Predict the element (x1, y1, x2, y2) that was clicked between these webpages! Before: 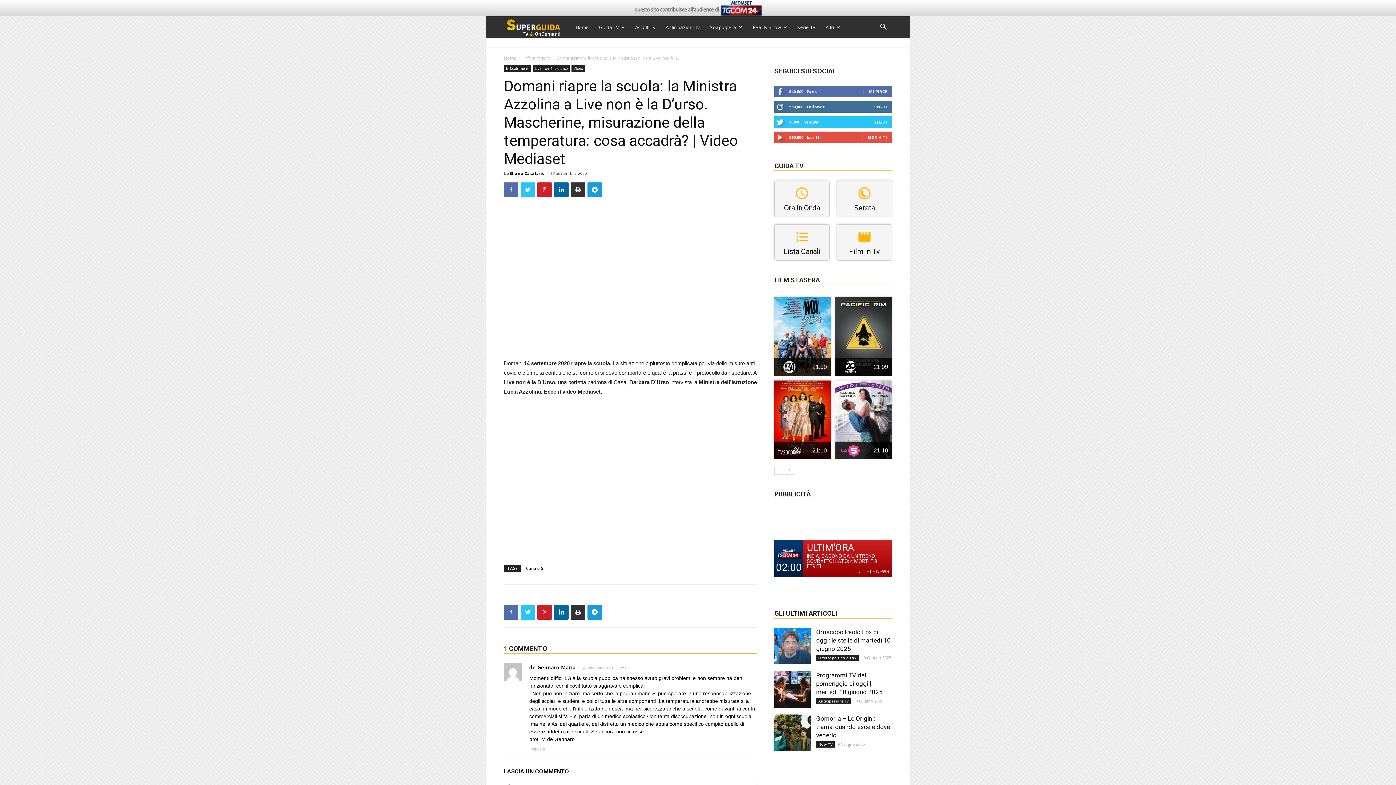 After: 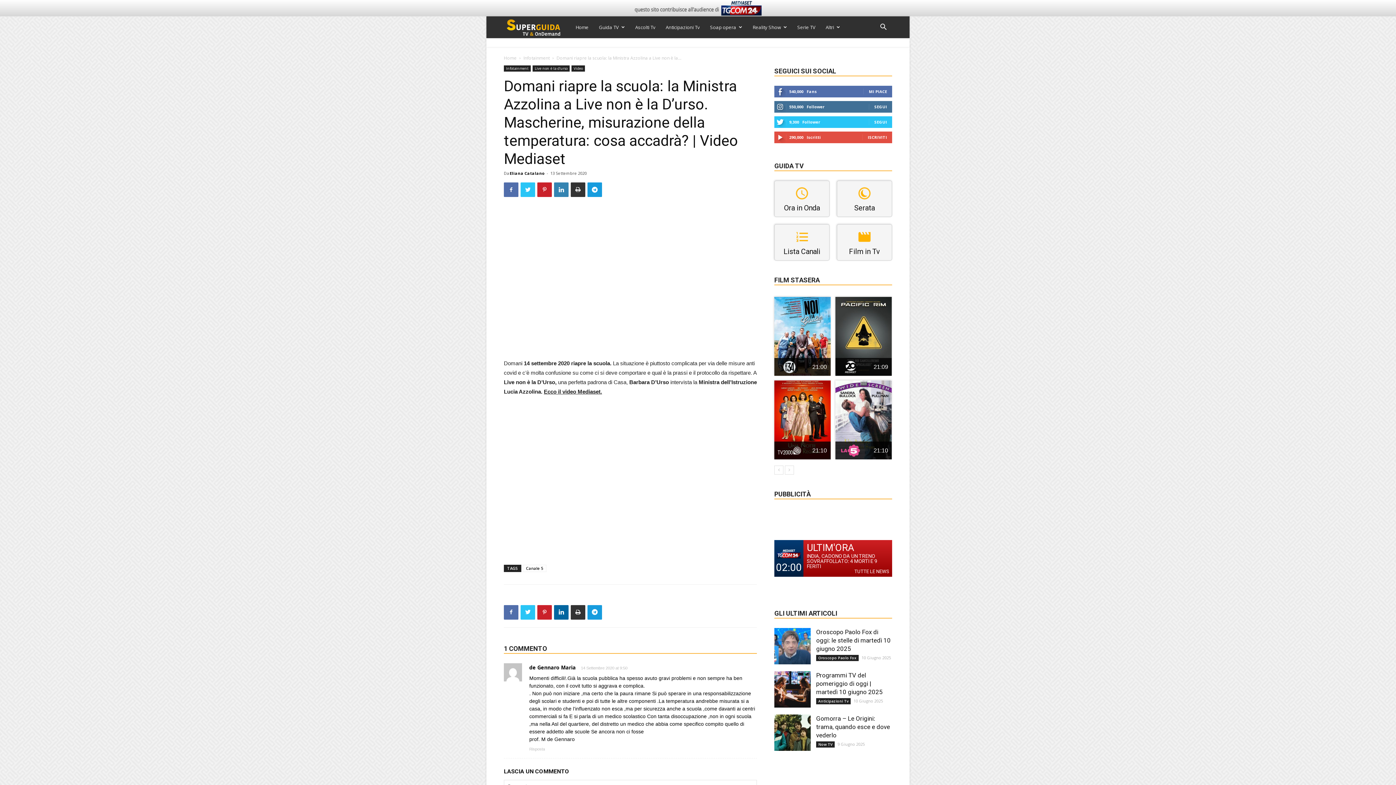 Action: bbox: (554, 182, 568, 197)